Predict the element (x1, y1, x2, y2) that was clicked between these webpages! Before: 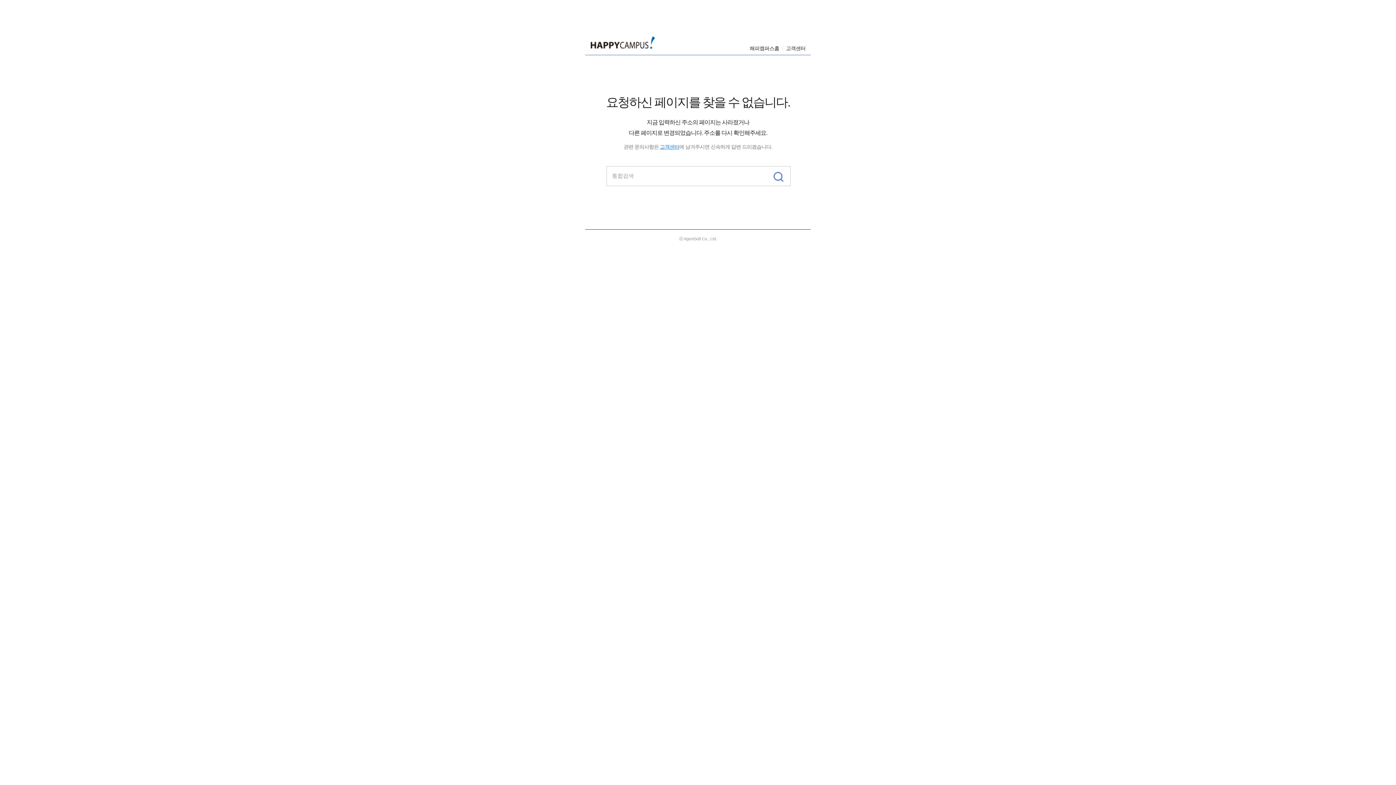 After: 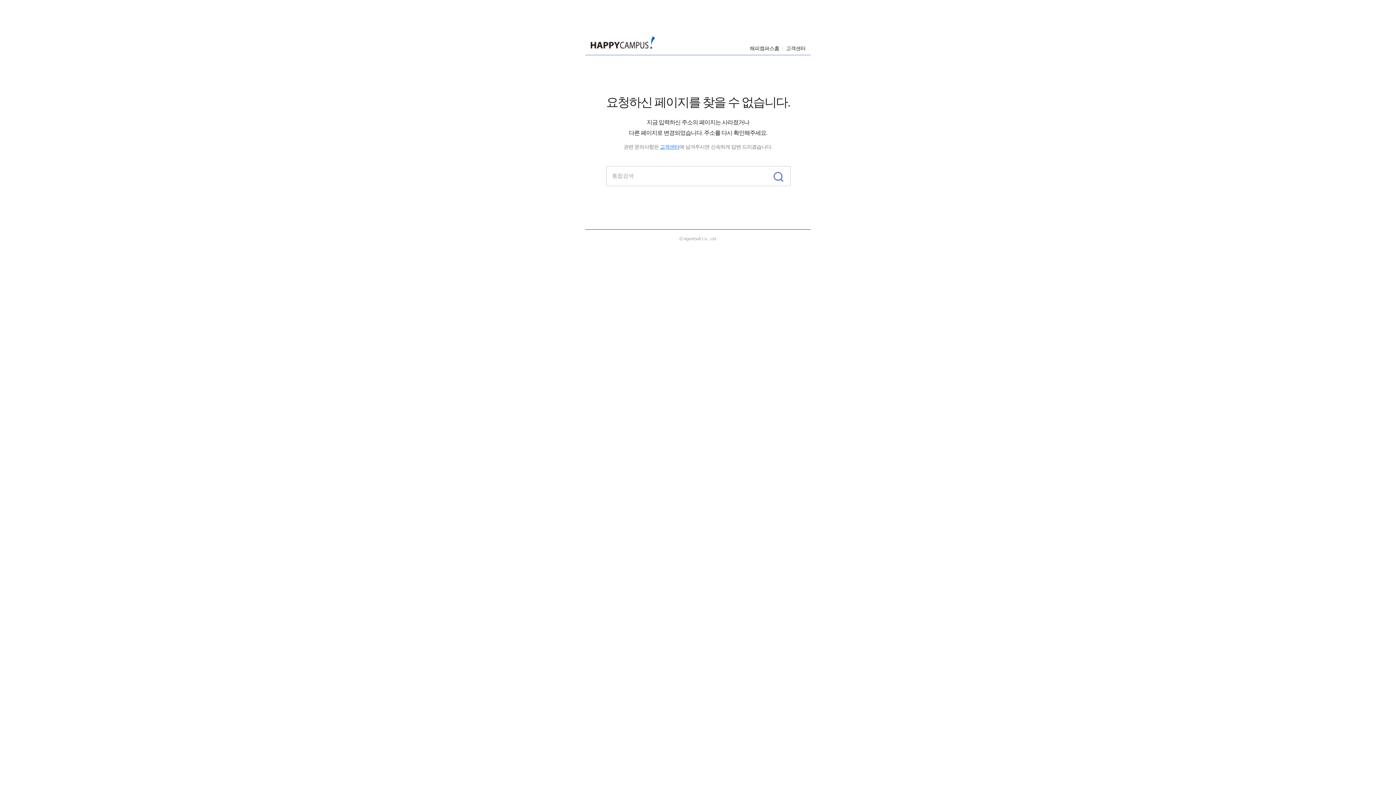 Action: bbox: (768, 166, 790, 185)